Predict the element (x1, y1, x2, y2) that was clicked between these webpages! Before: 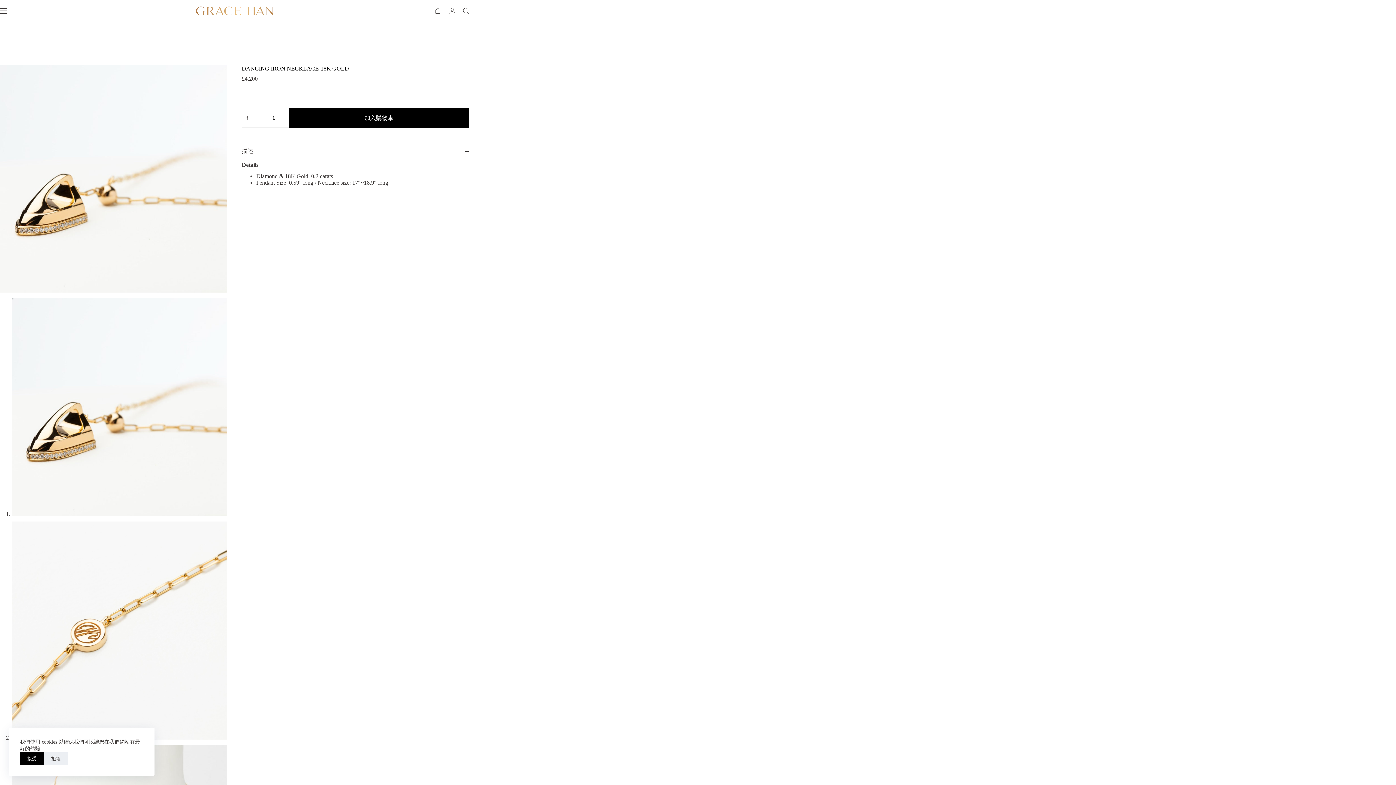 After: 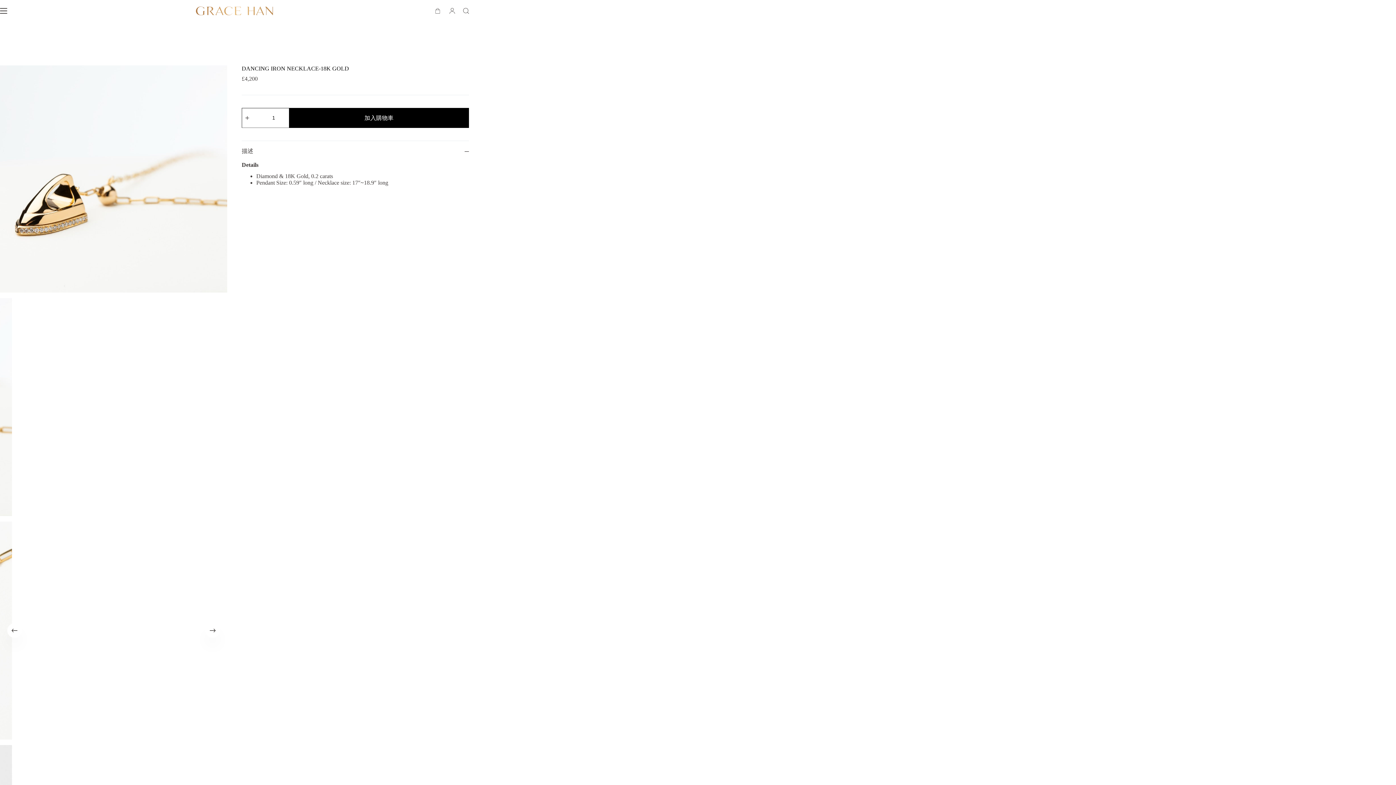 Action: label: 拒絕 bbox: (44, 752, 68, 765)